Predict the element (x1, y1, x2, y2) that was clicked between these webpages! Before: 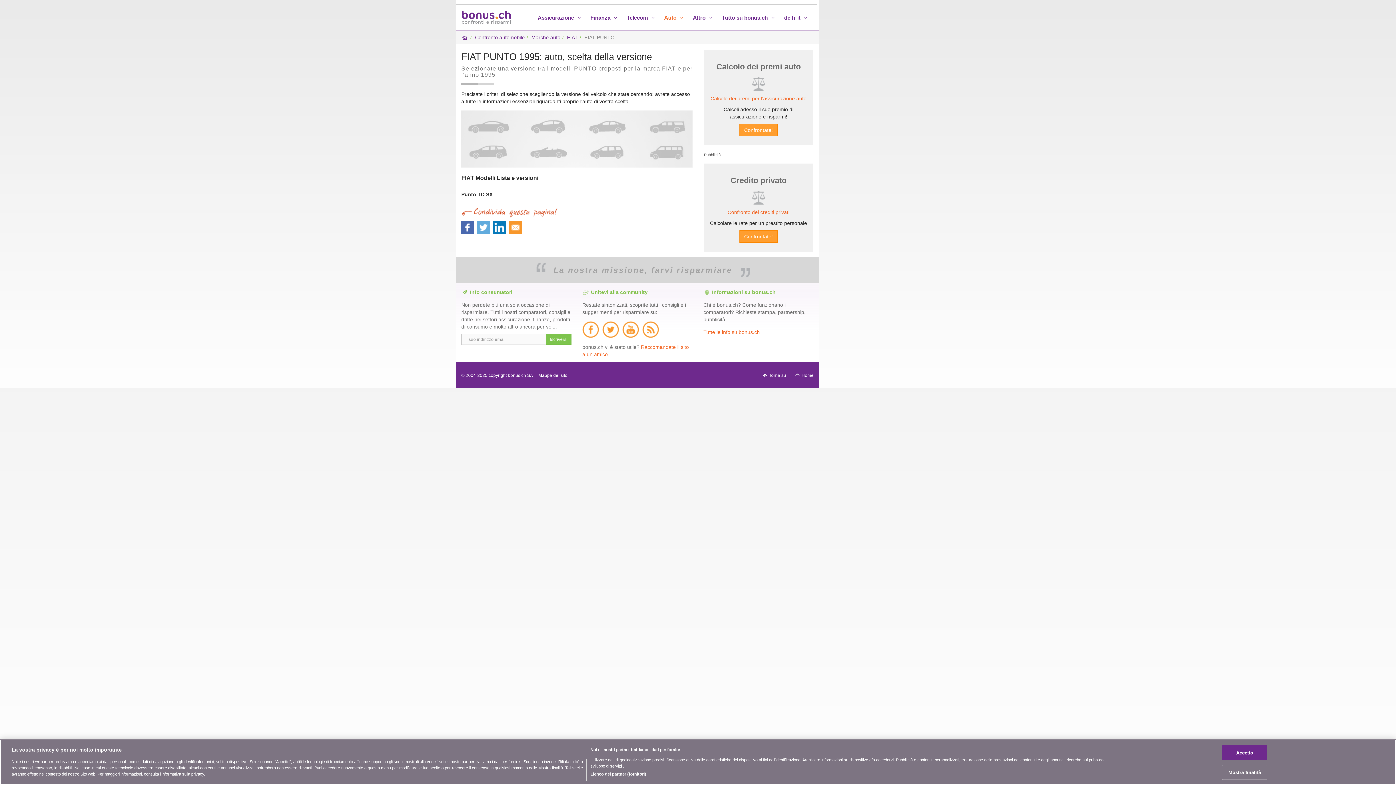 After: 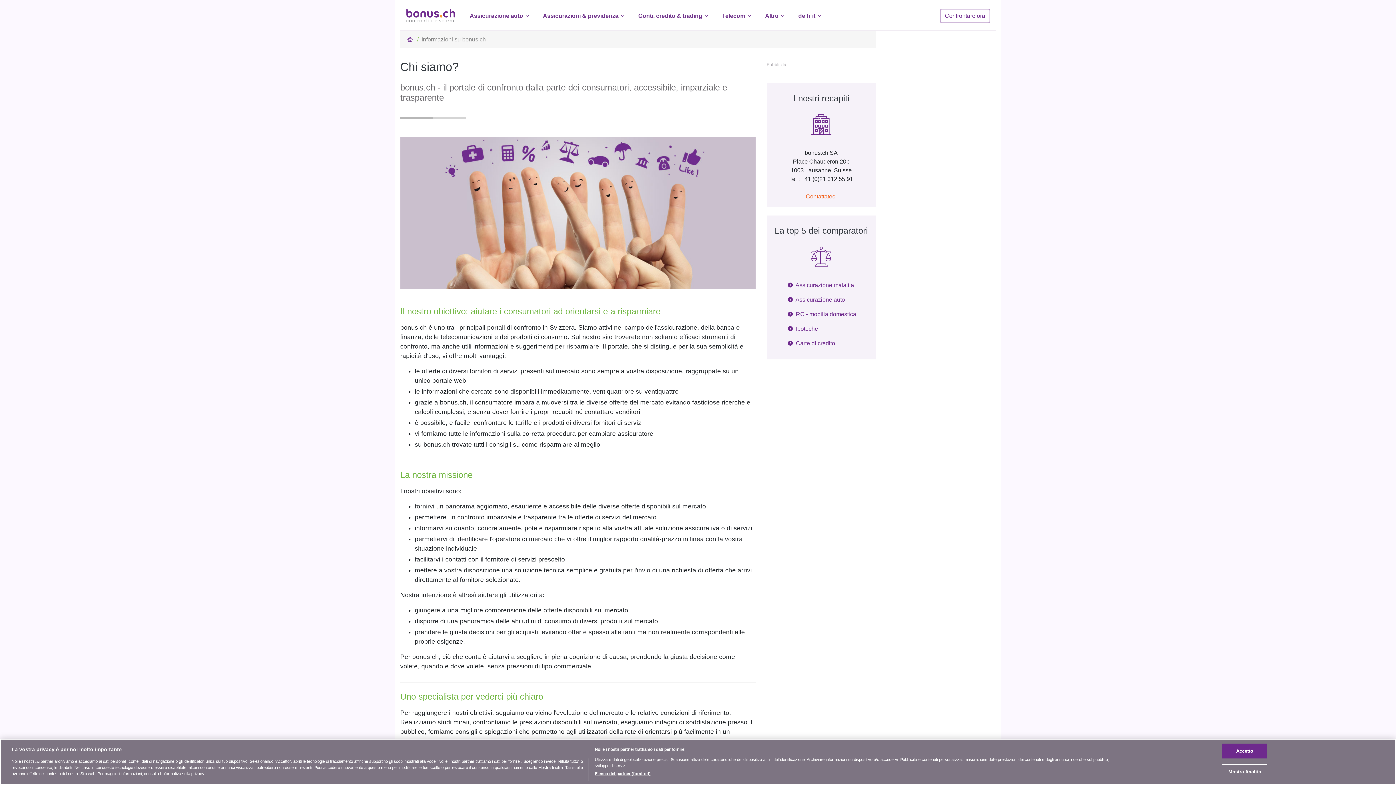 Action: label: Tutte le info su bonus.ch bbox: (703, 329, 760, 335)